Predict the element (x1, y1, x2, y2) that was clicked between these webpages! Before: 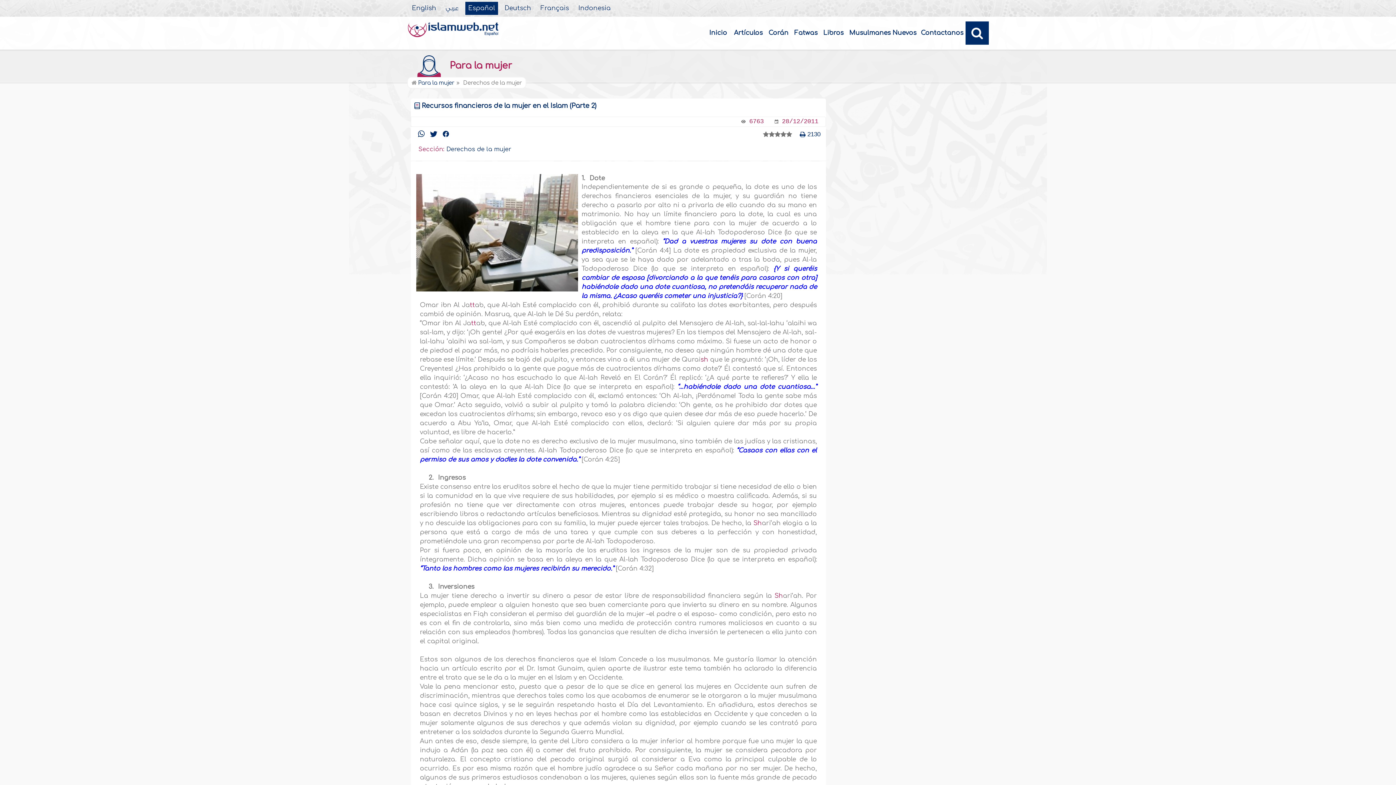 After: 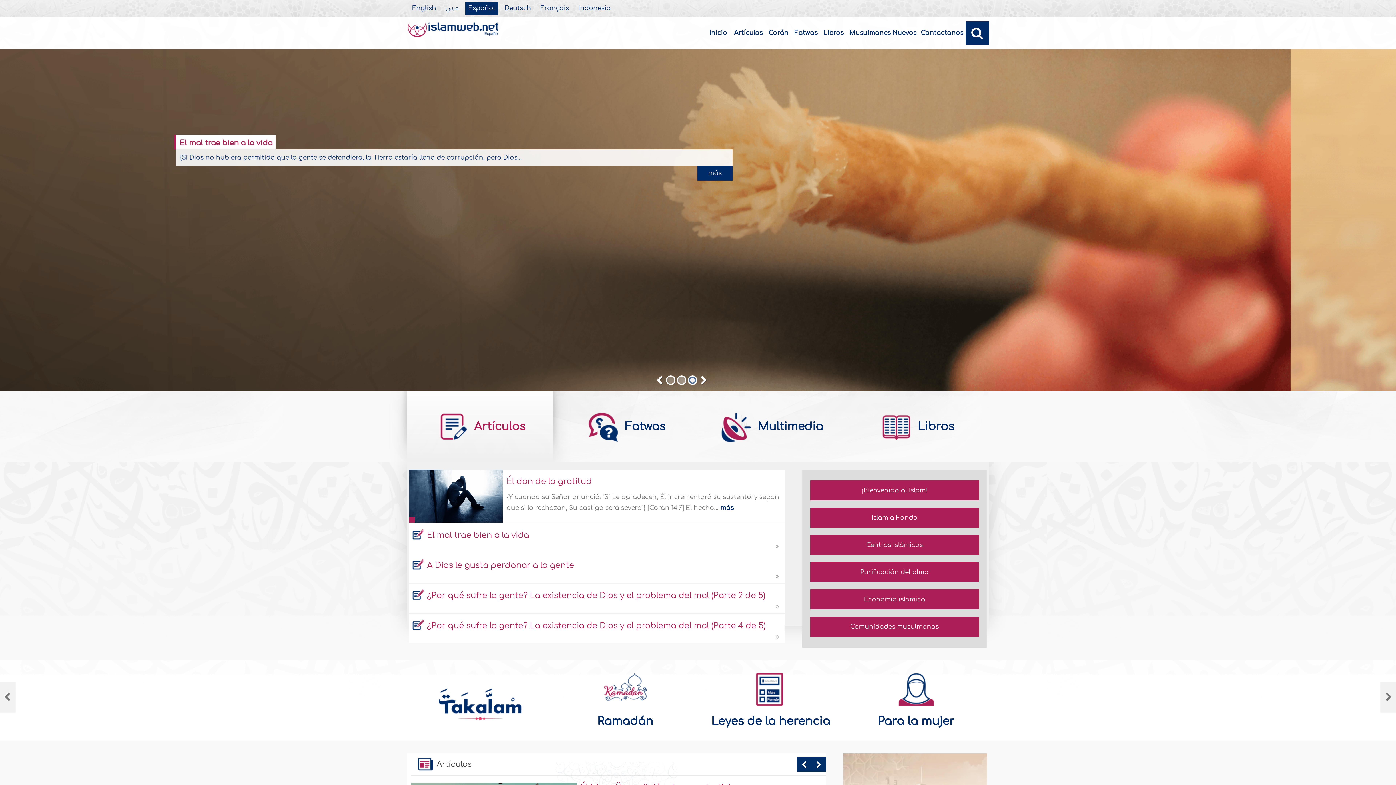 Action: bbox: (704, 16, 732, 49) label: Inicio